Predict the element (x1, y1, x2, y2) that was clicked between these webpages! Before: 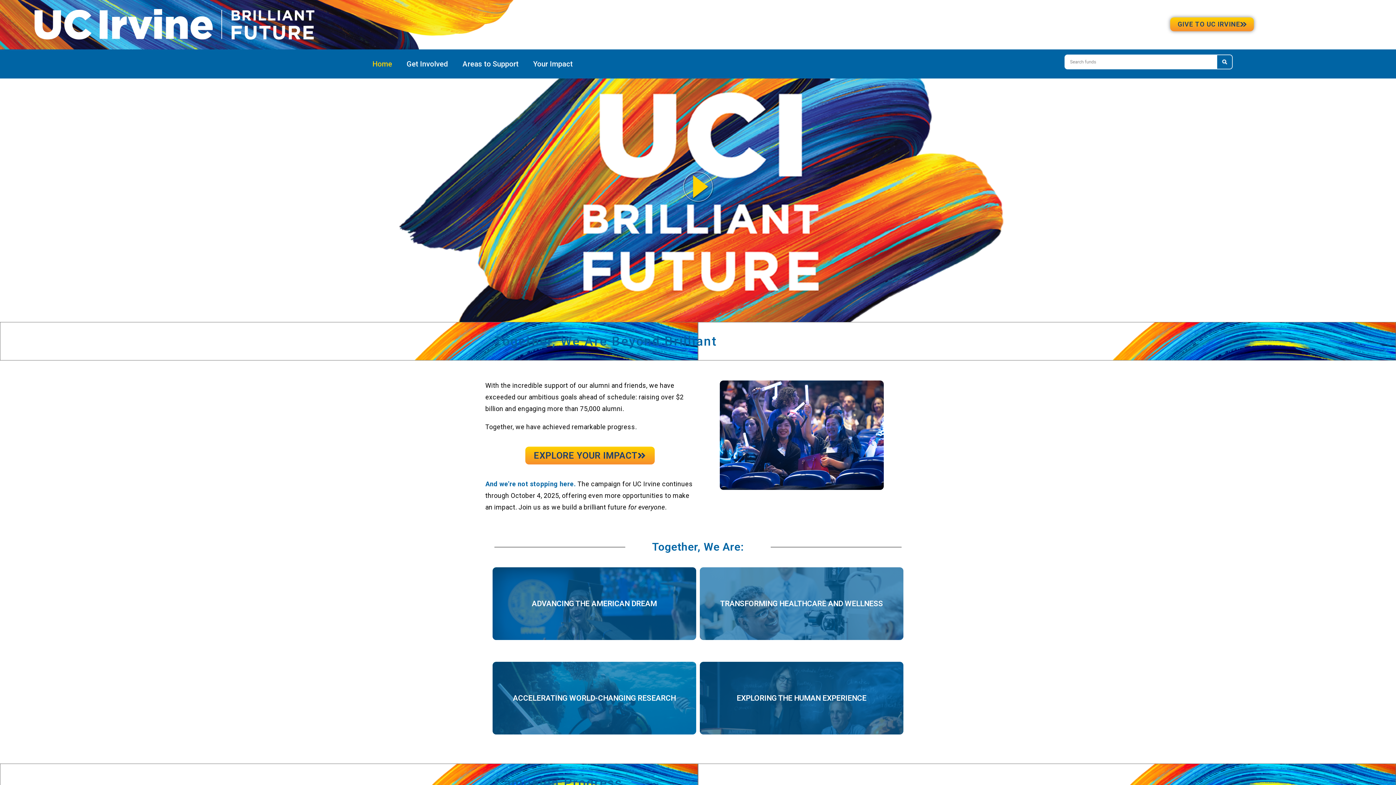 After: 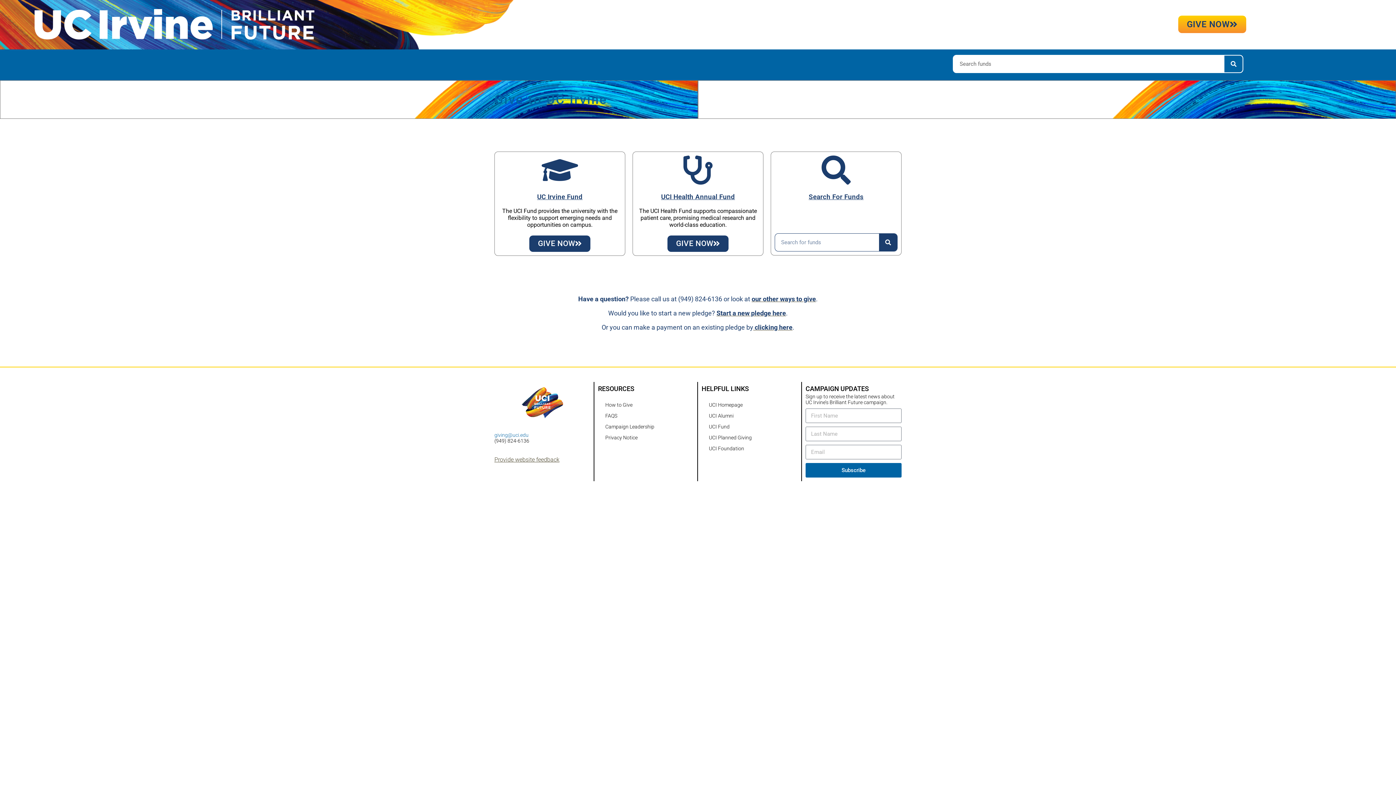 Action: label: GIVE TO UC IRVINE bbox: (1170, 17, 1254, 31)